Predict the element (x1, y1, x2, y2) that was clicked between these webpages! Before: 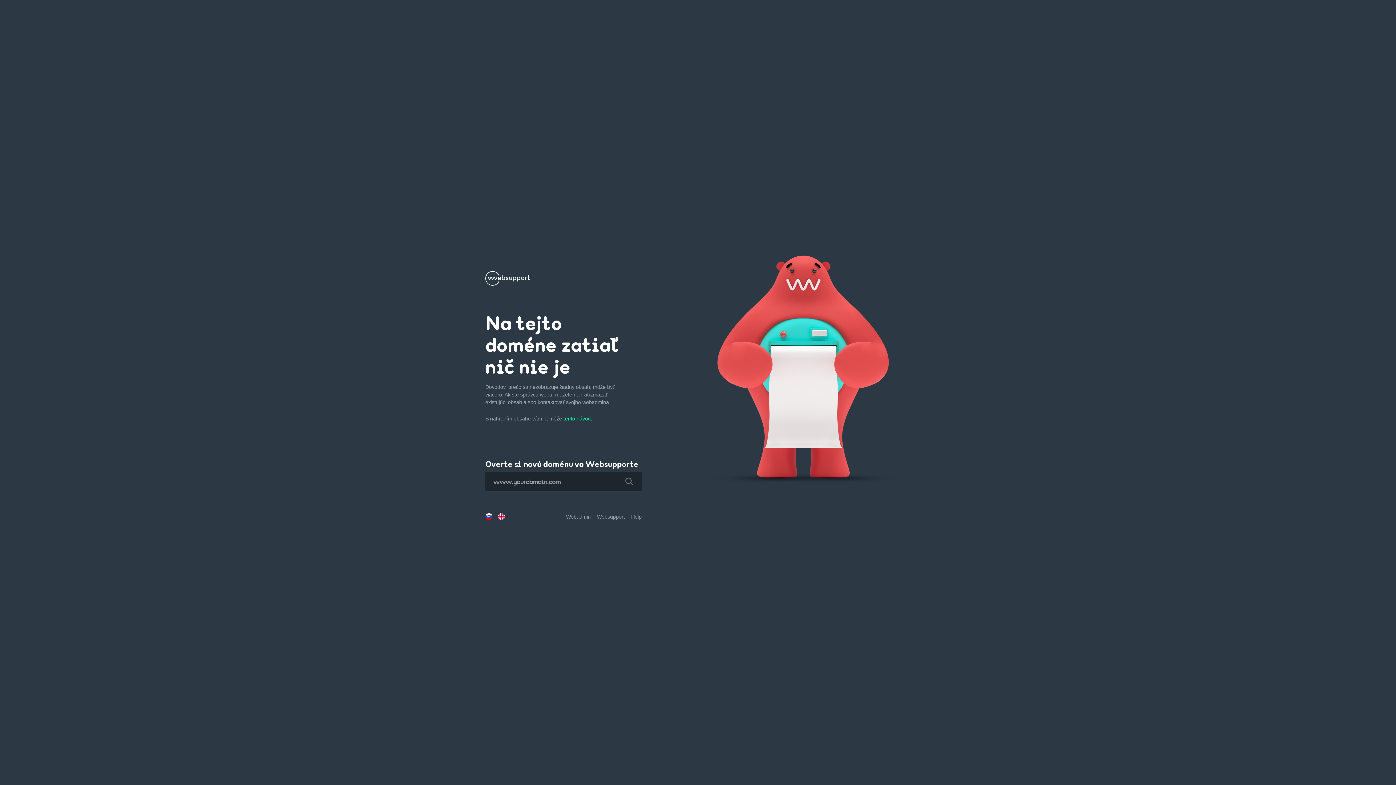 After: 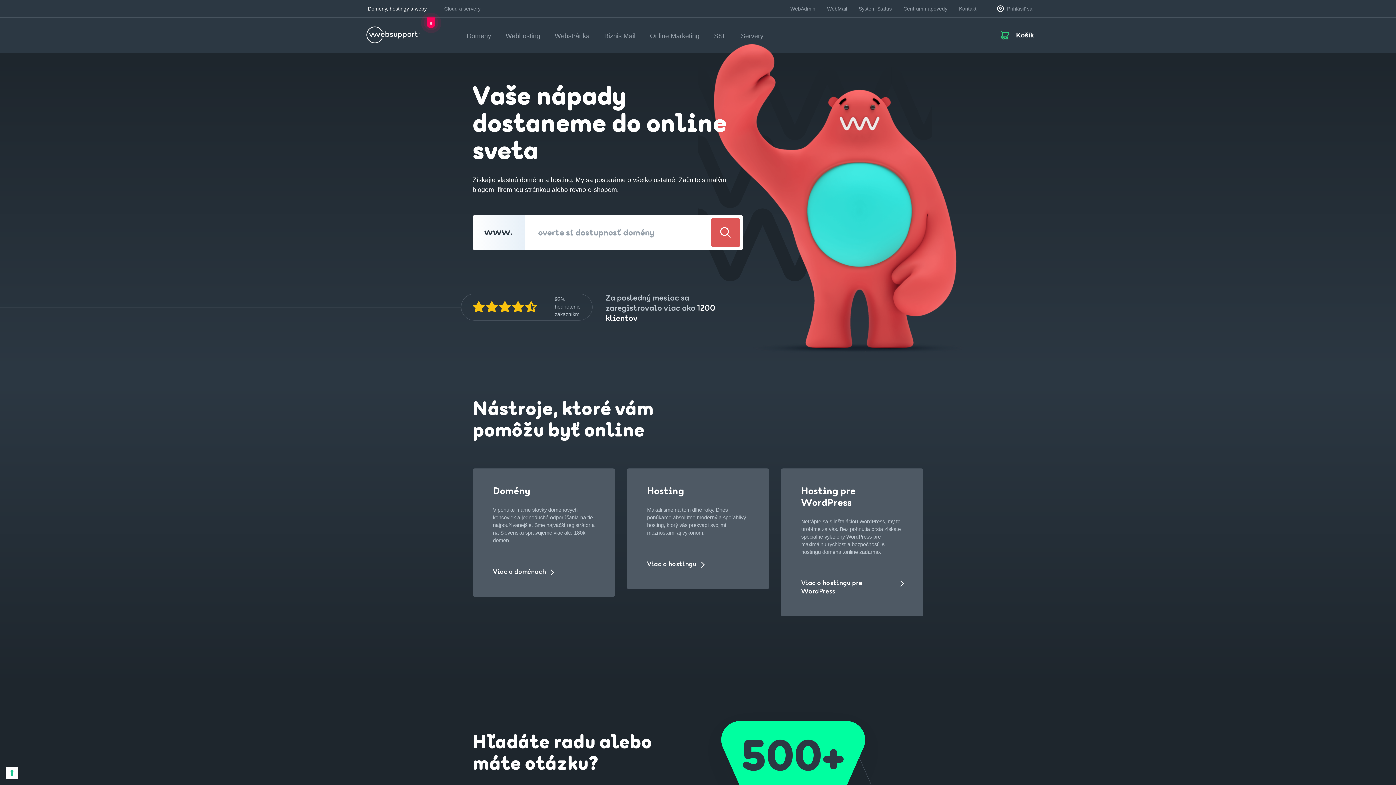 Action: bbox: (597, 514, 625, 520) label: Websupport